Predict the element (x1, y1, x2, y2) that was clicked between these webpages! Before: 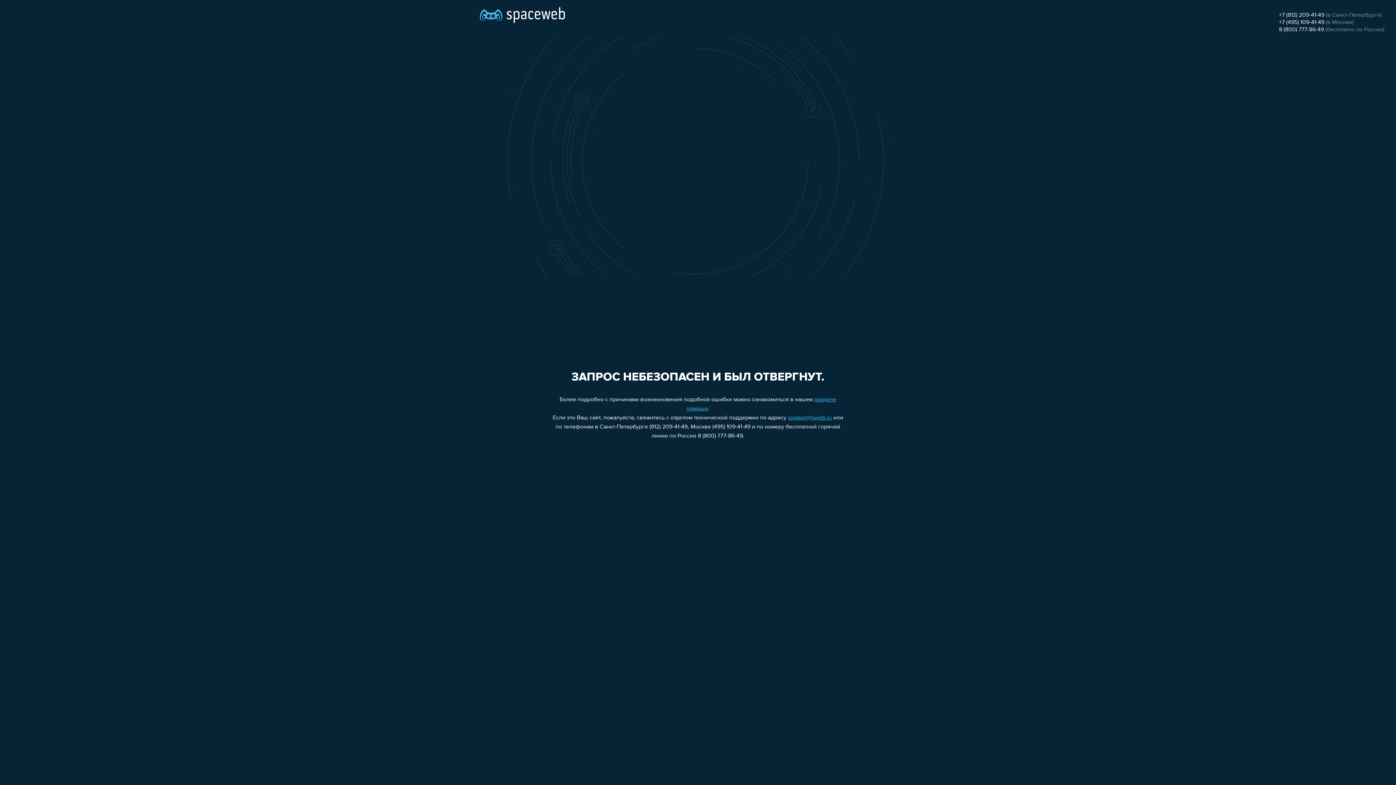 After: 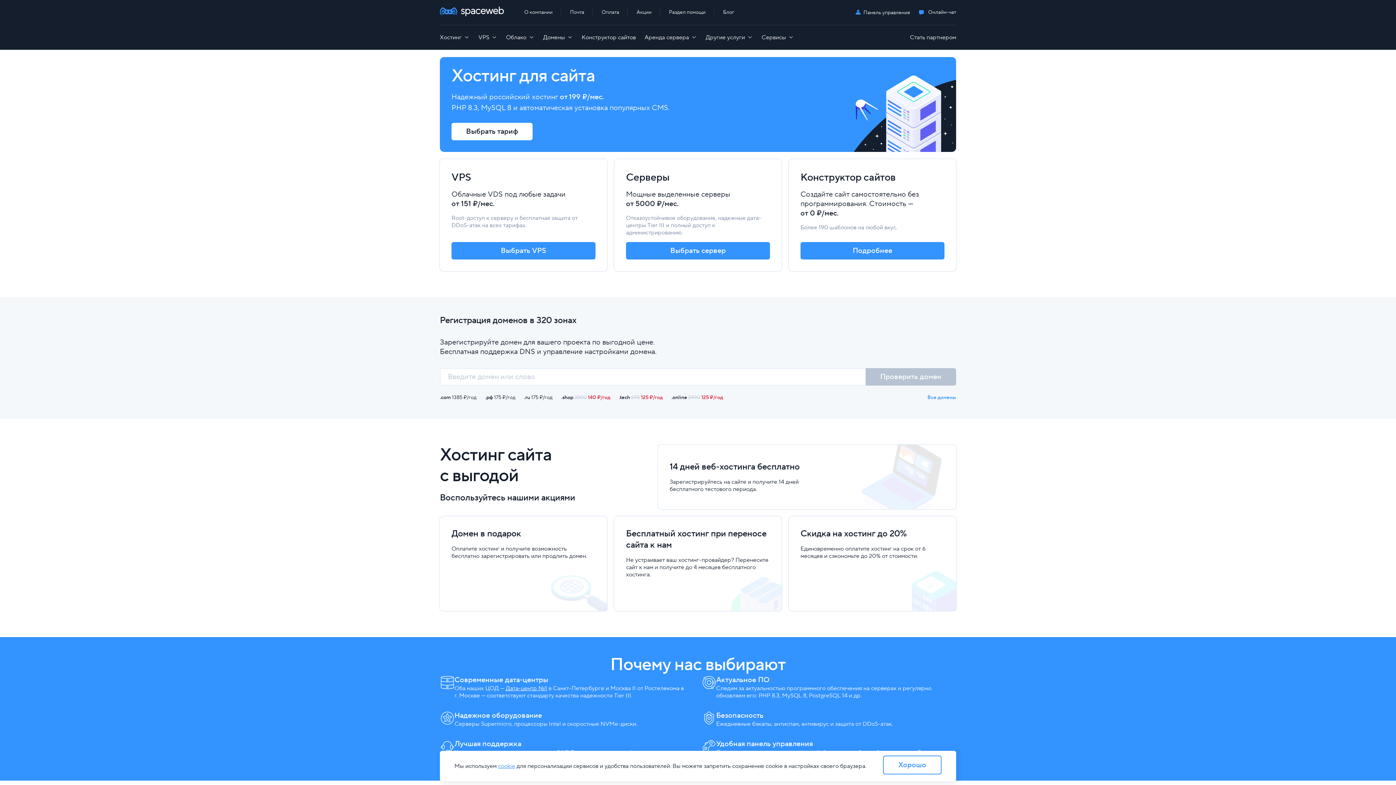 Action: bbox: (480, 0, 565, 25)